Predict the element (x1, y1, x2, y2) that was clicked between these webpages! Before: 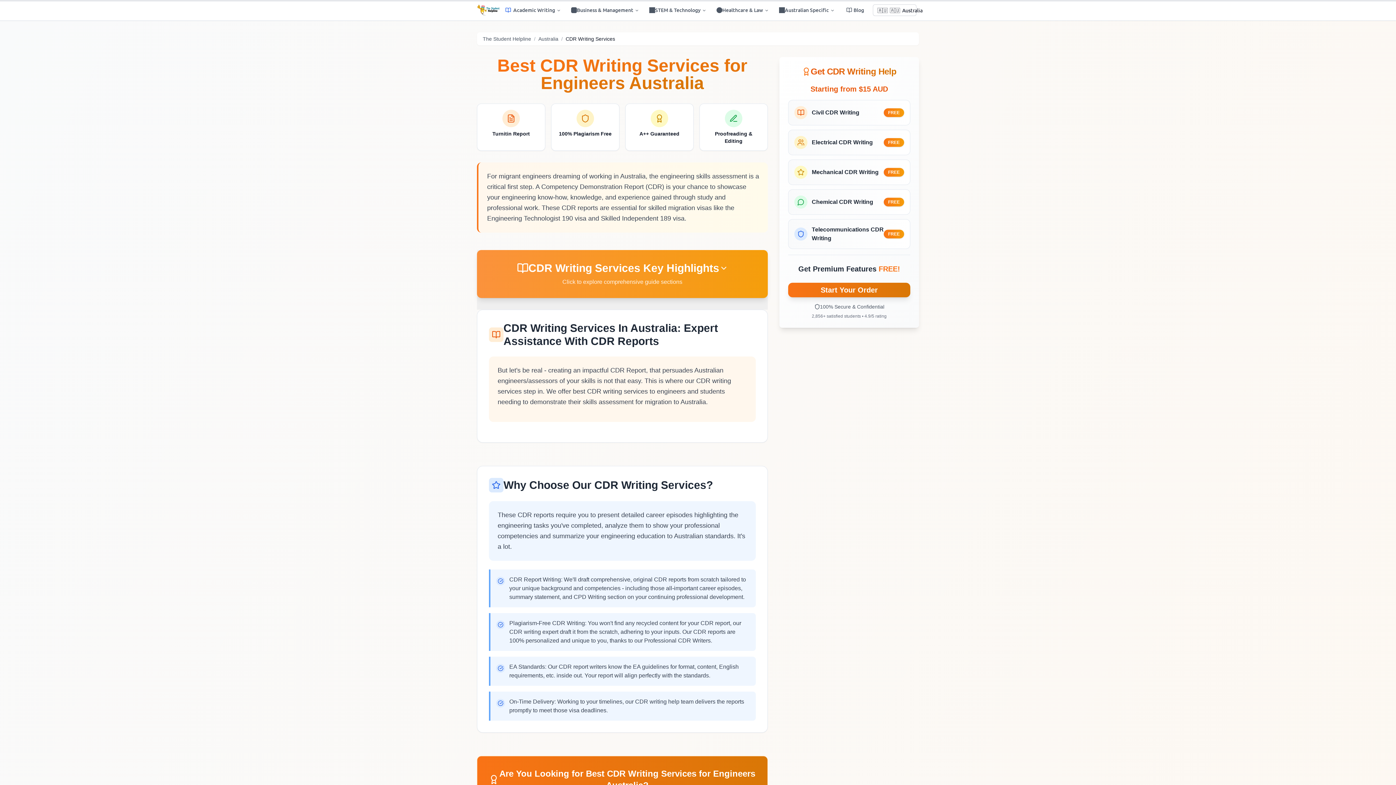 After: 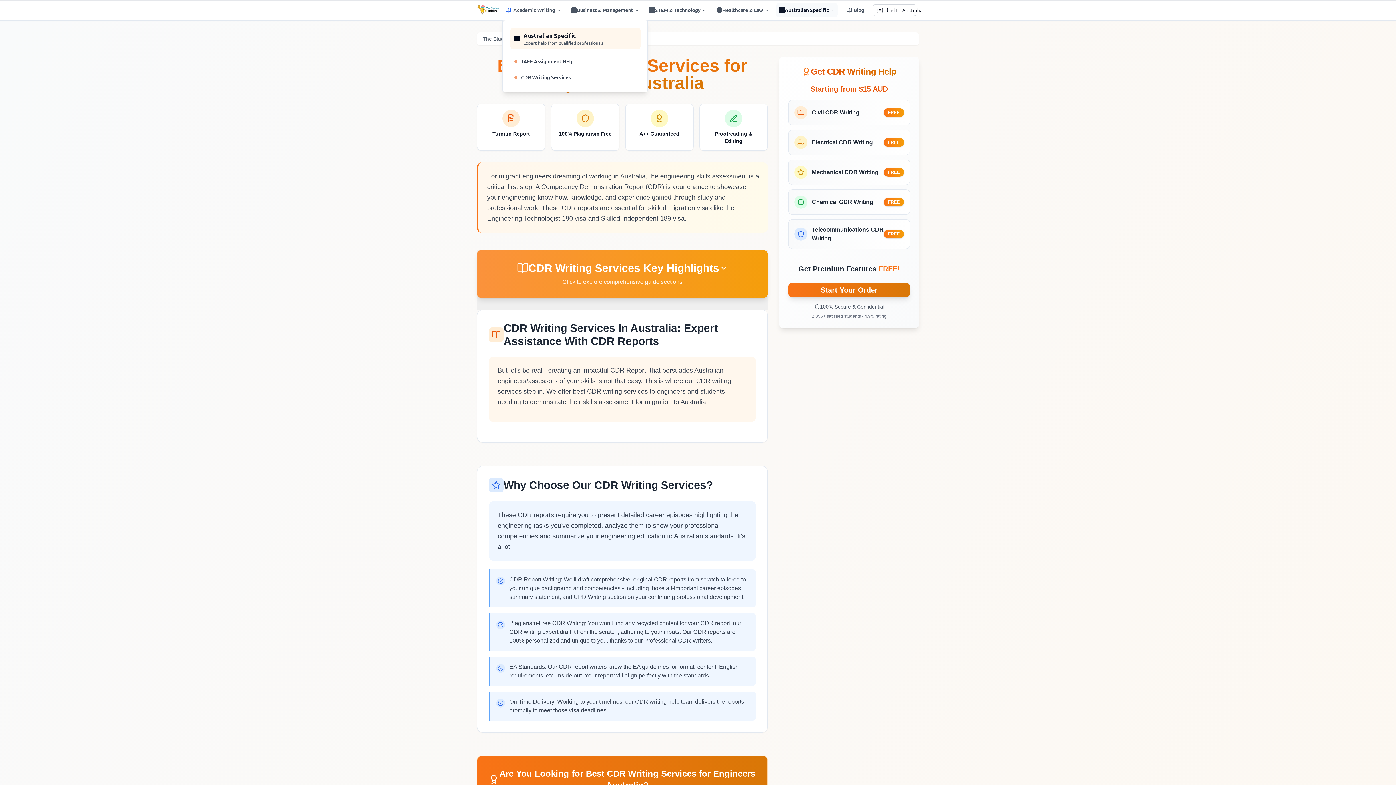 Action: bbox: (776, 2, 837, 17) label: Australian Specific